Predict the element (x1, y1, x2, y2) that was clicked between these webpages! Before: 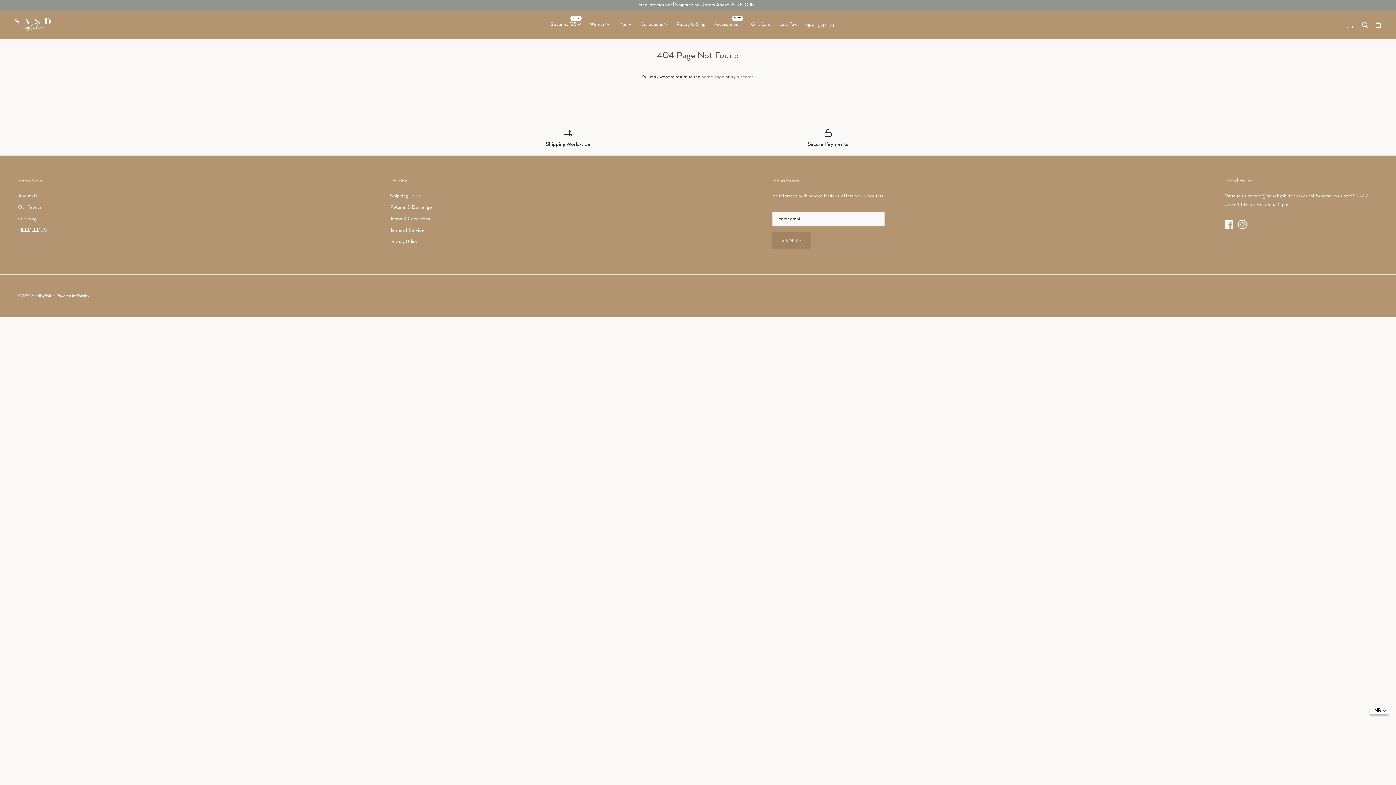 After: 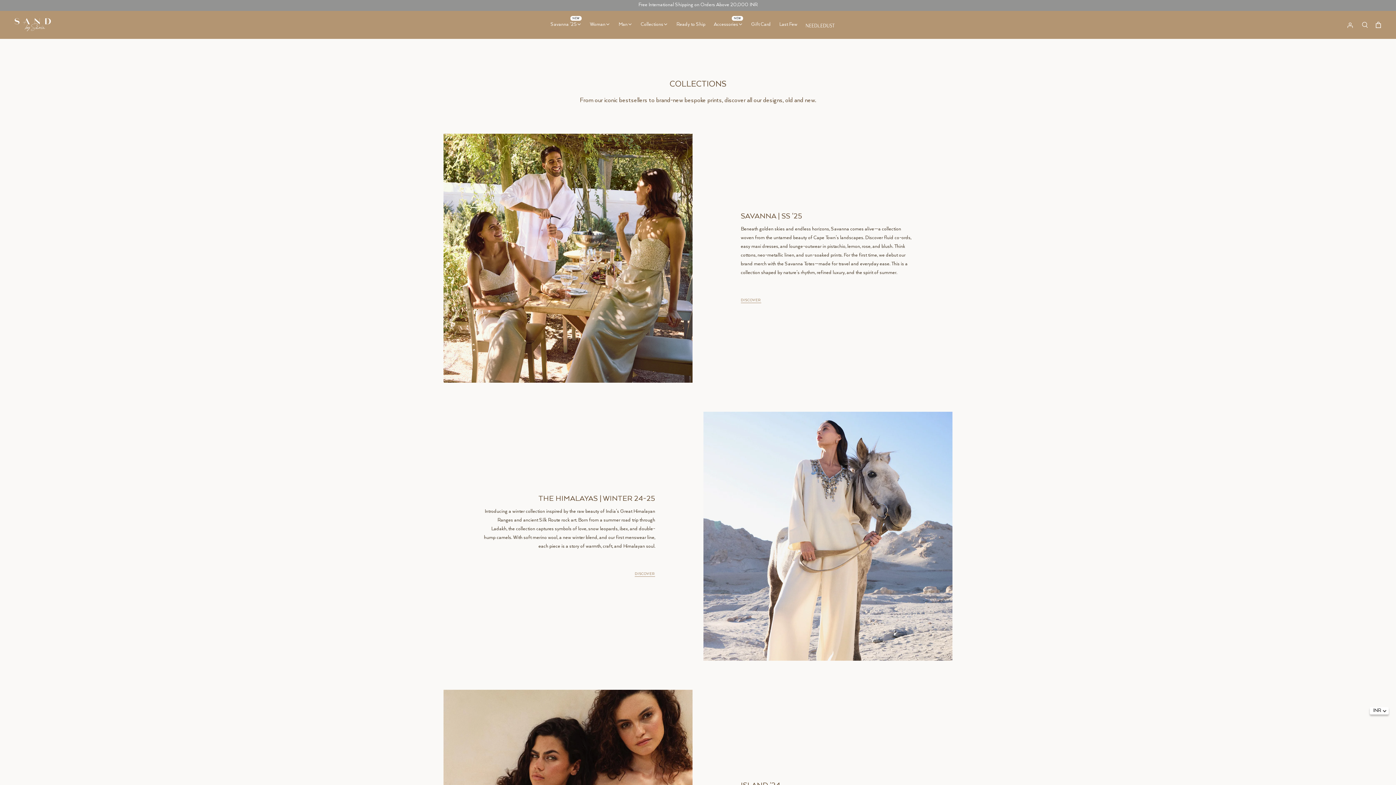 Action: label: Collections bbox: (637, 16, 667, 32)